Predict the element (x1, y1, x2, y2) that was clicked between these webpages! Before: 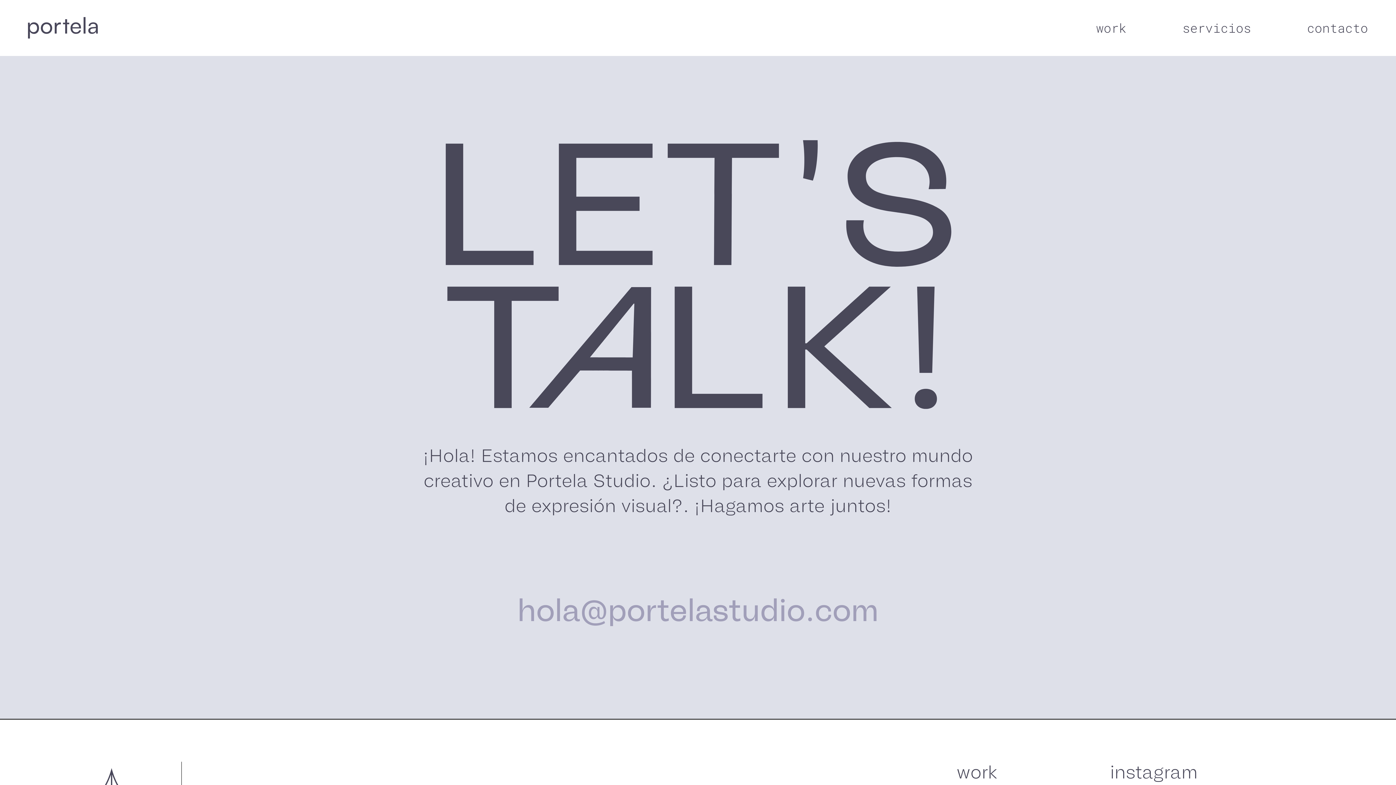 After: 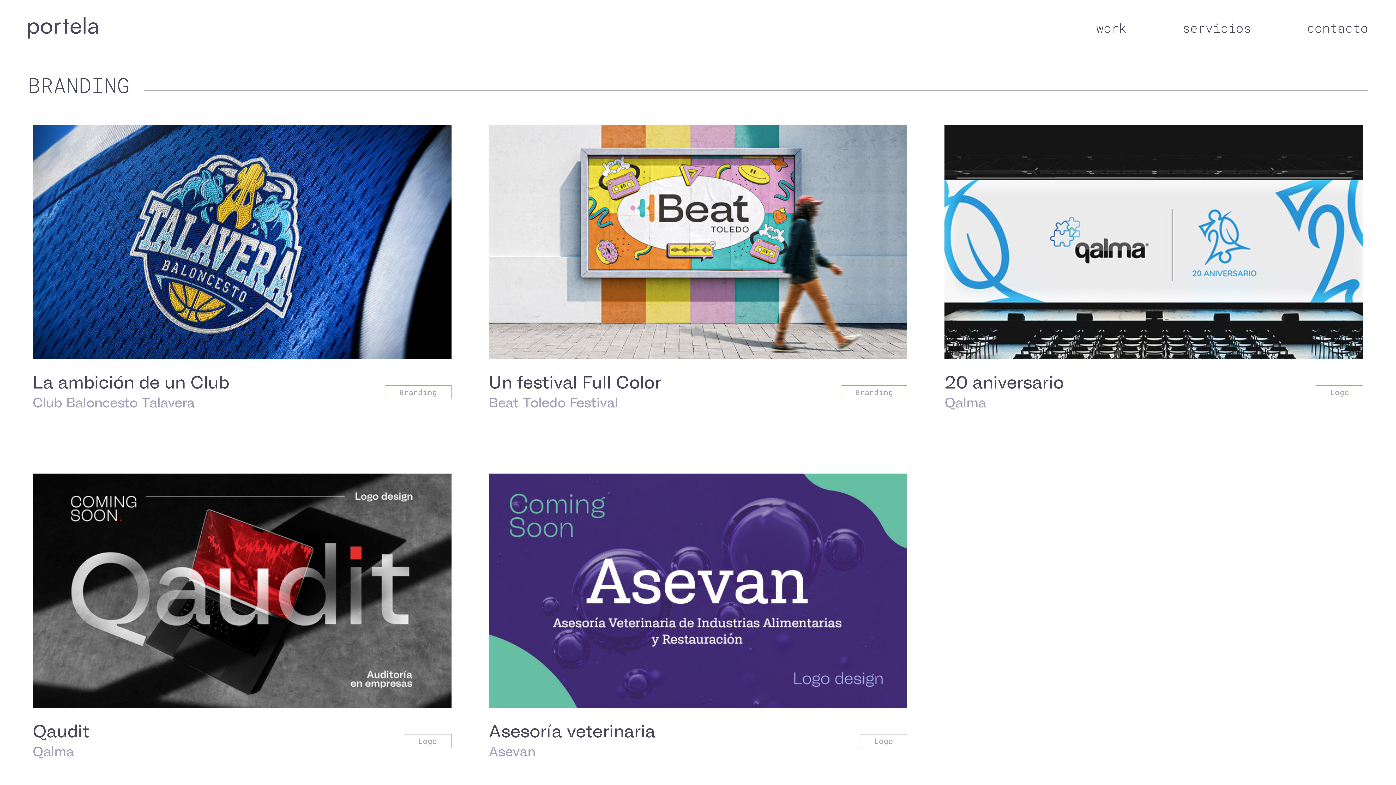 Action: bbox: (1096, 13, 1126, 27) label: work